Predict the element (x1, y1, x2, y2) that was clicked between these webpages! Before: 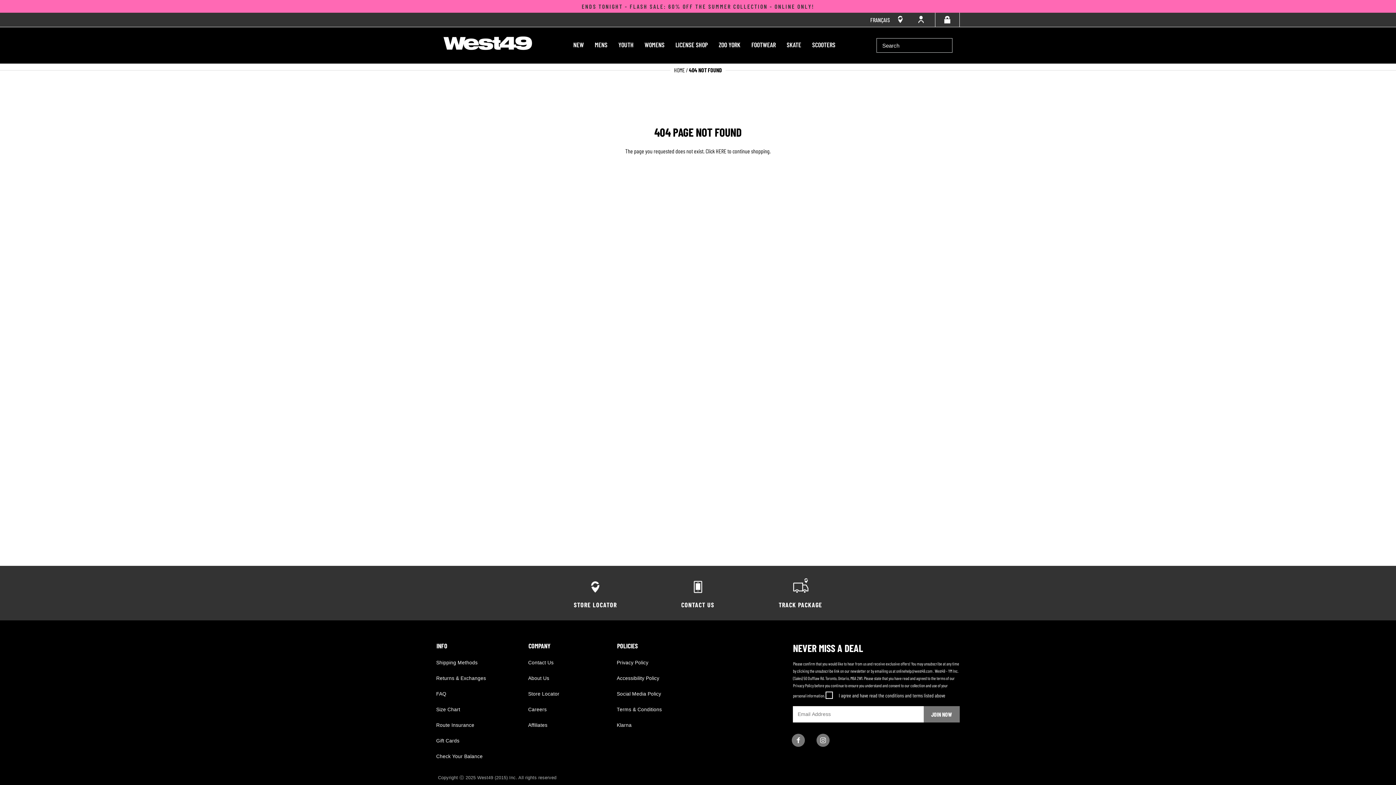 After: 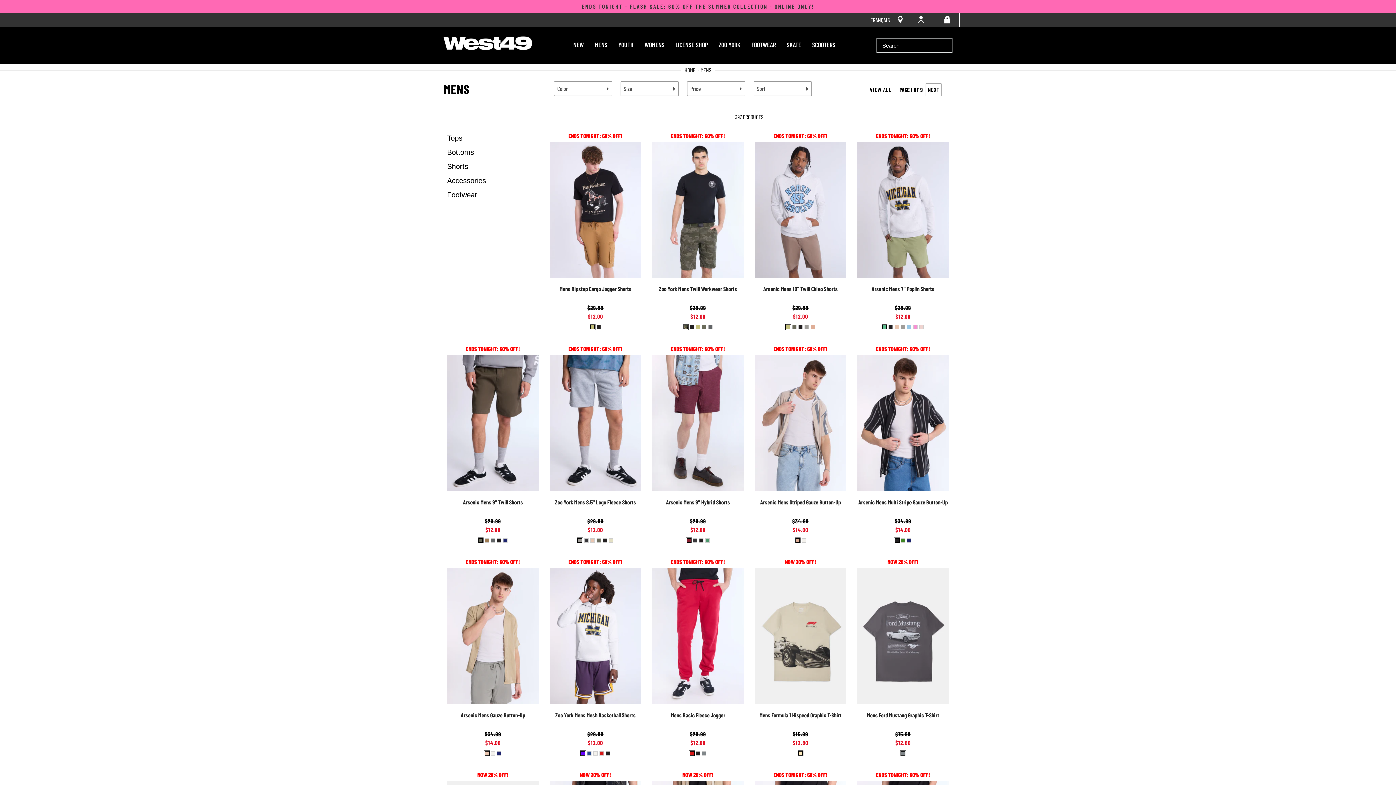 Action: label: MENS bbox: (594, 40, 607, 50)